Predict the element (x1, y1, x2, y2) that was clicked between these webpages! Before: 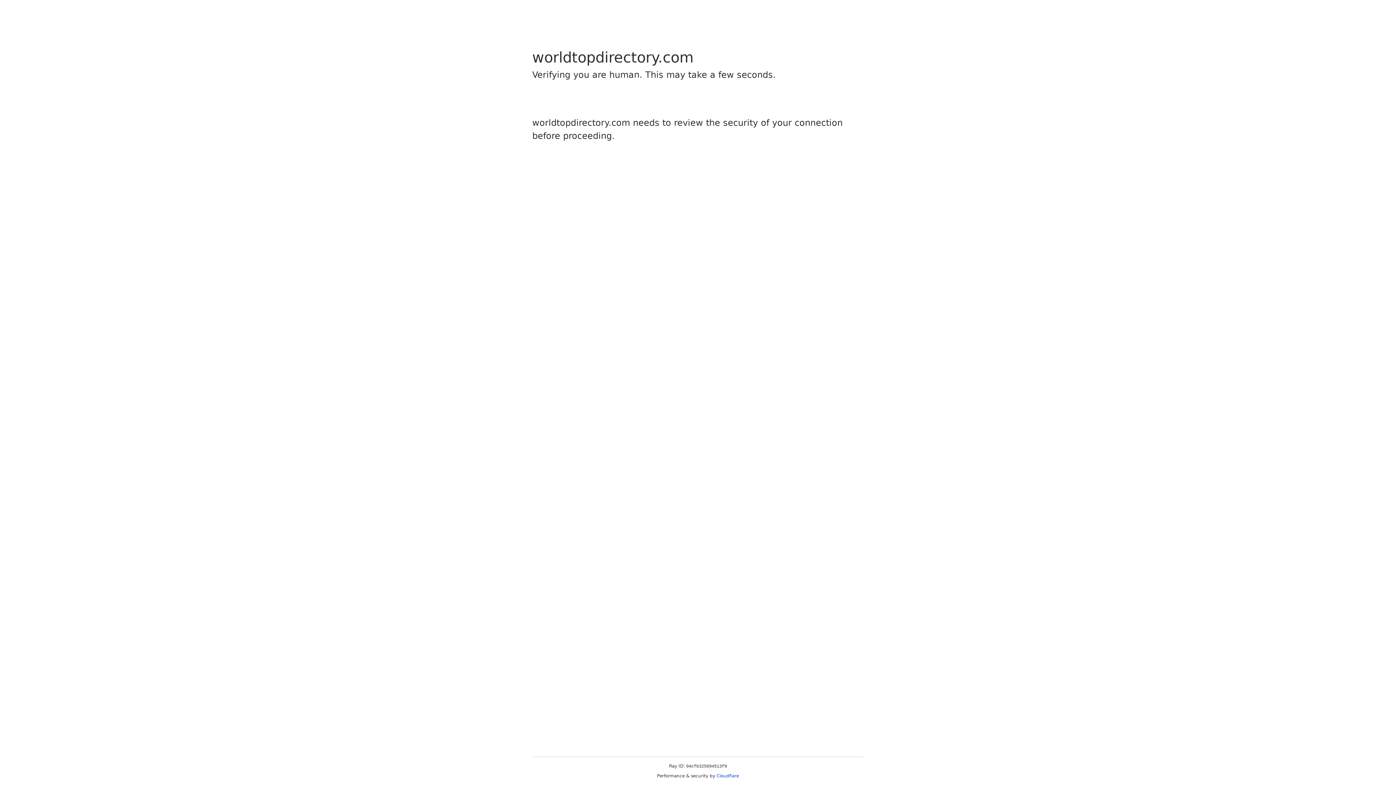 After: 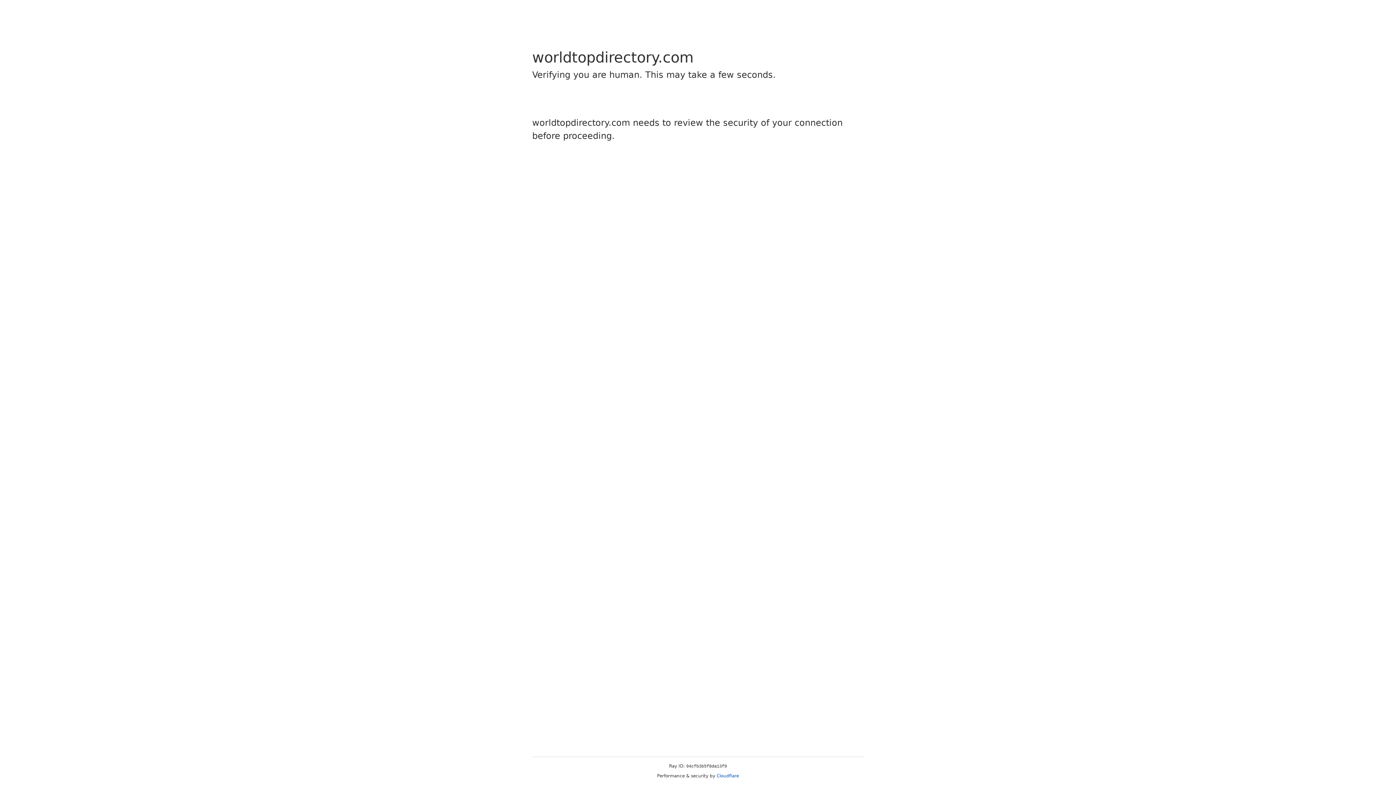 Action: label: Cloudflare bbox: (716, 773, 739, 778)